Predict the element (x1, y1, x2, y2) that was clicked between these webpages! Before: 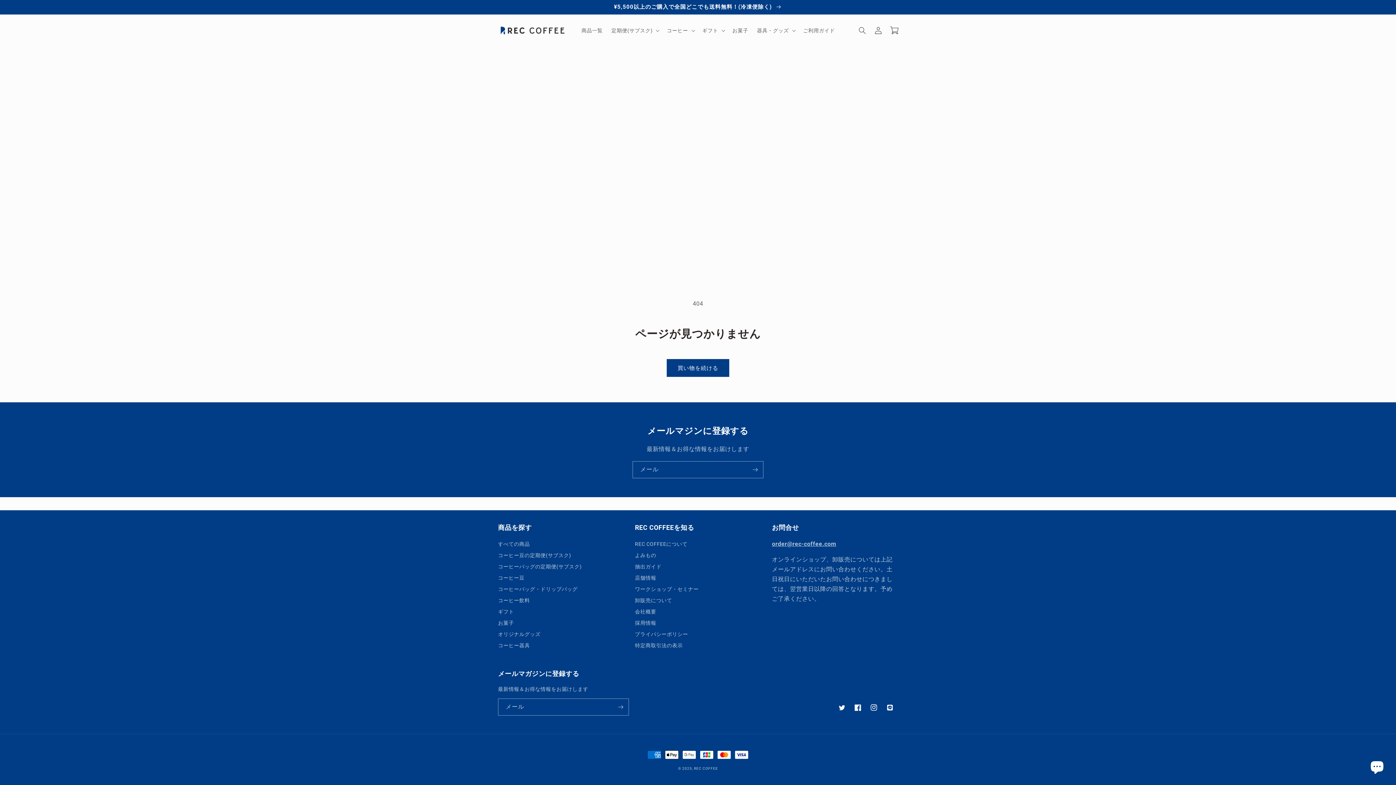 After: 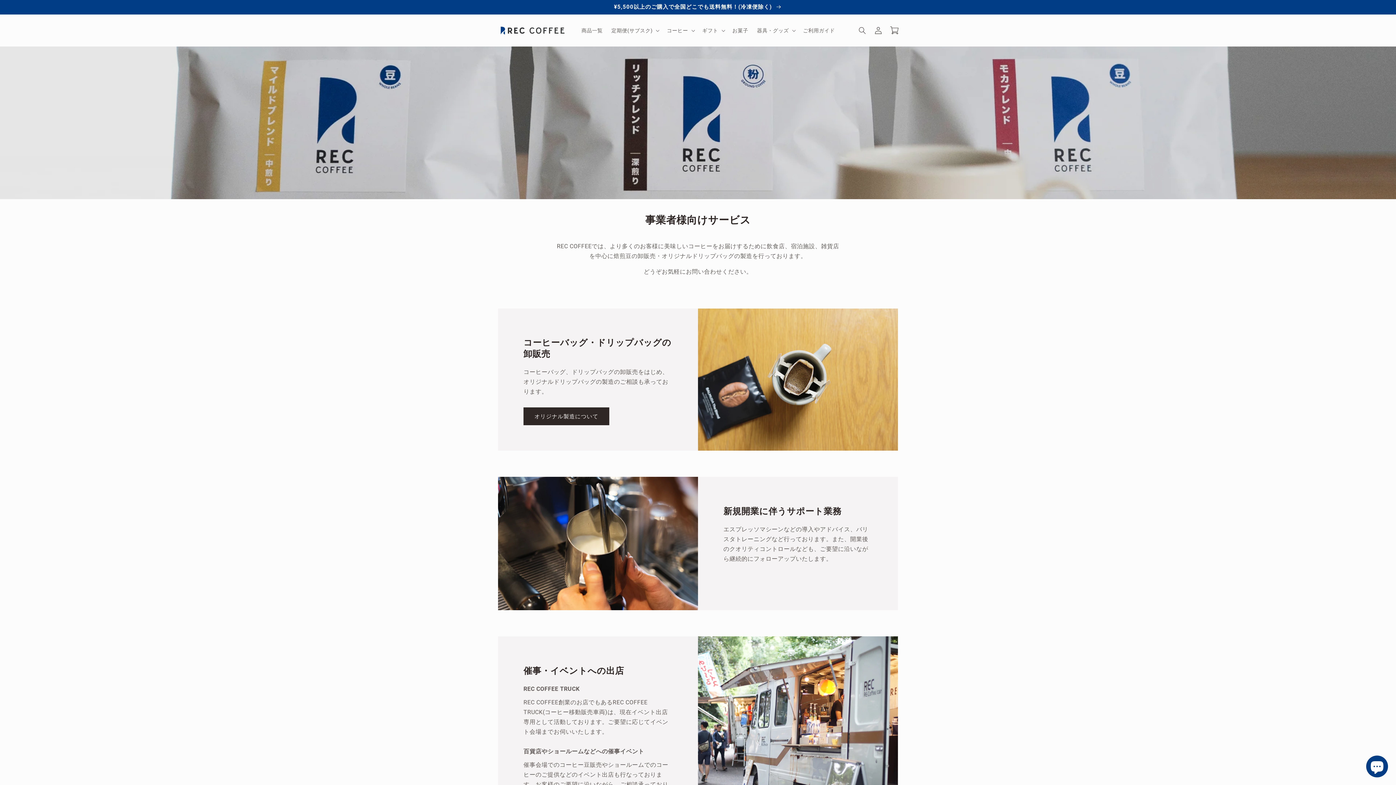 Action: label: 卸販売について bbox: (635, 595, 672, 606)